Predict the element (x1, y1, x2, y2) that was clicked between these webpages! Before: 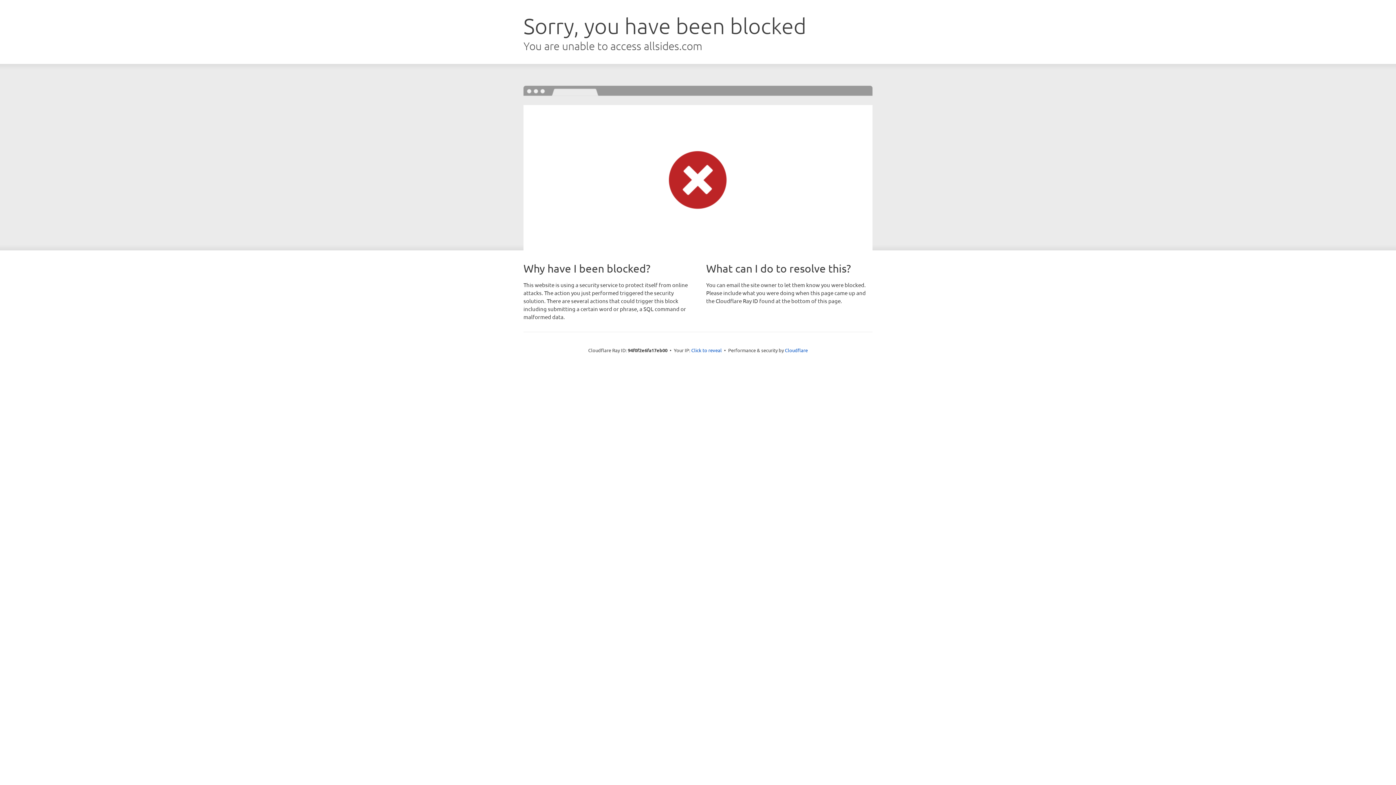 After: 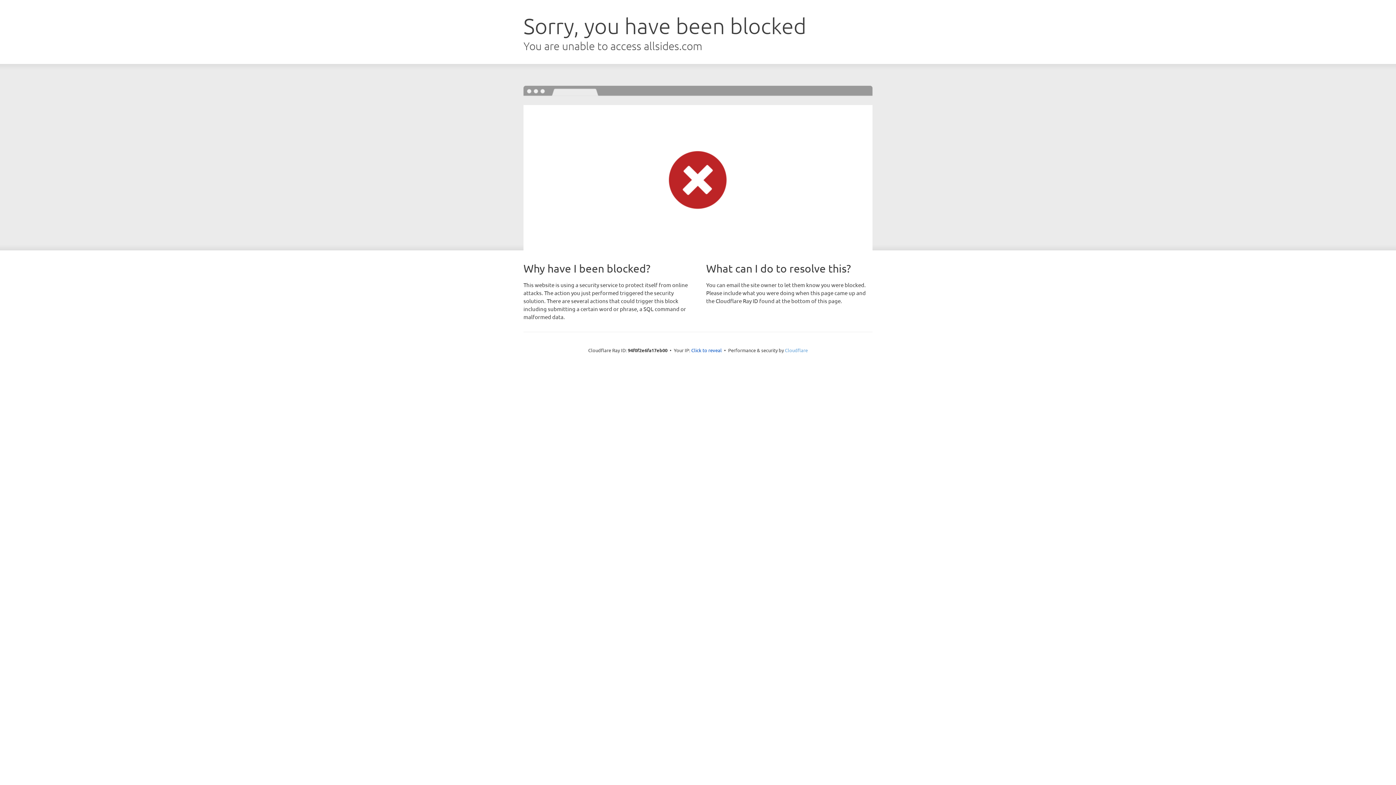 Action: label: Cloudflare bbox: (785, 347, 808, 353)